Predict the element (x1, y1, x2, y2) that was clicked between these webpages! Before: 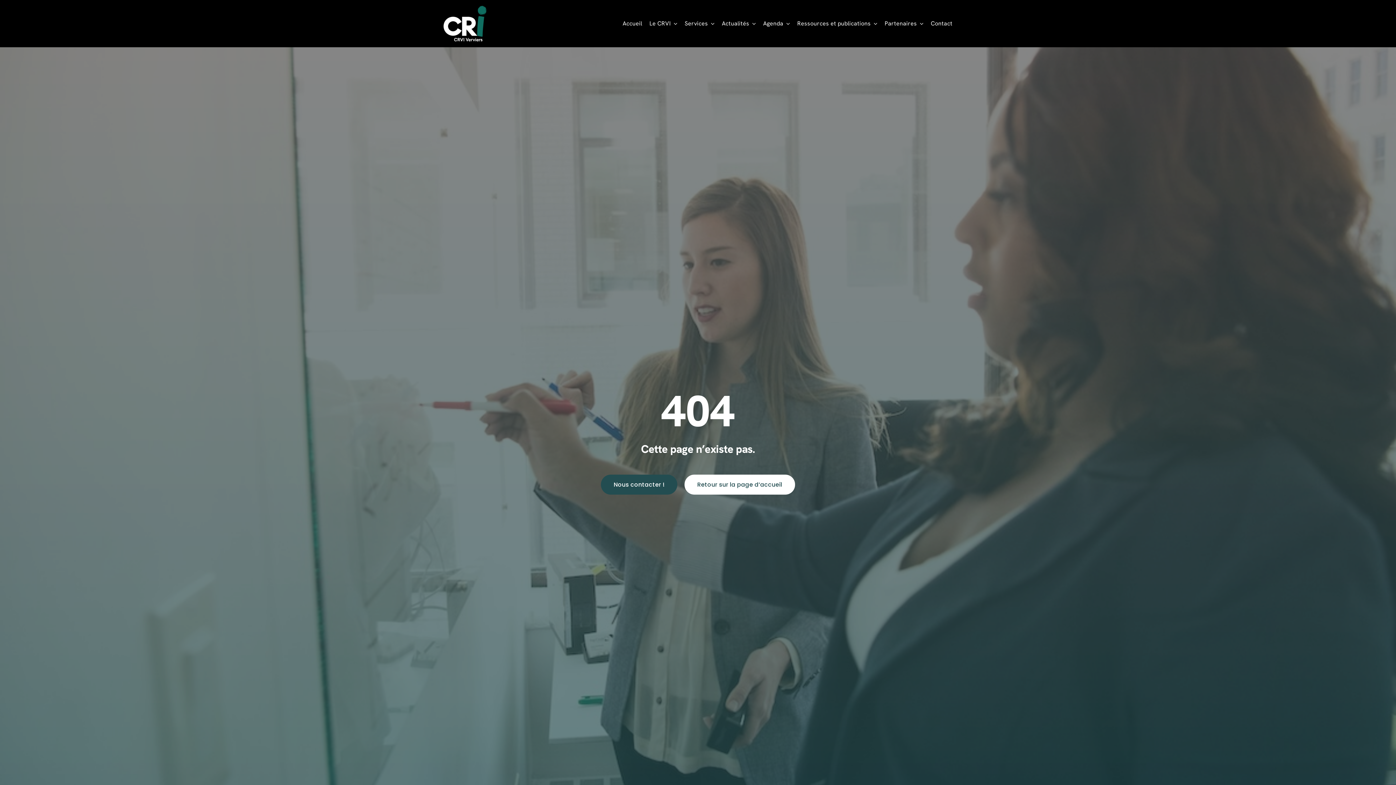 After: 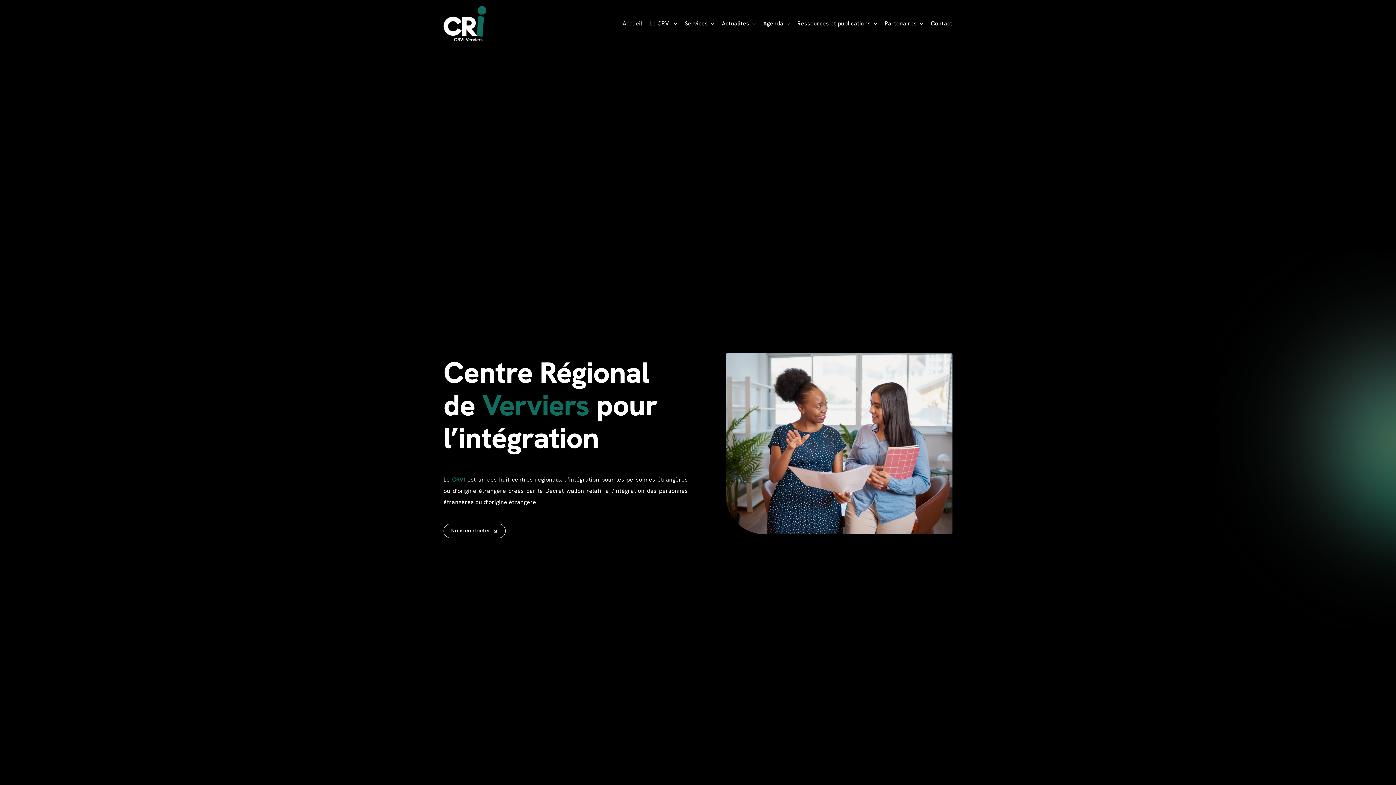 Action: bbox: (622, 11, 642, 35) label: Accueil